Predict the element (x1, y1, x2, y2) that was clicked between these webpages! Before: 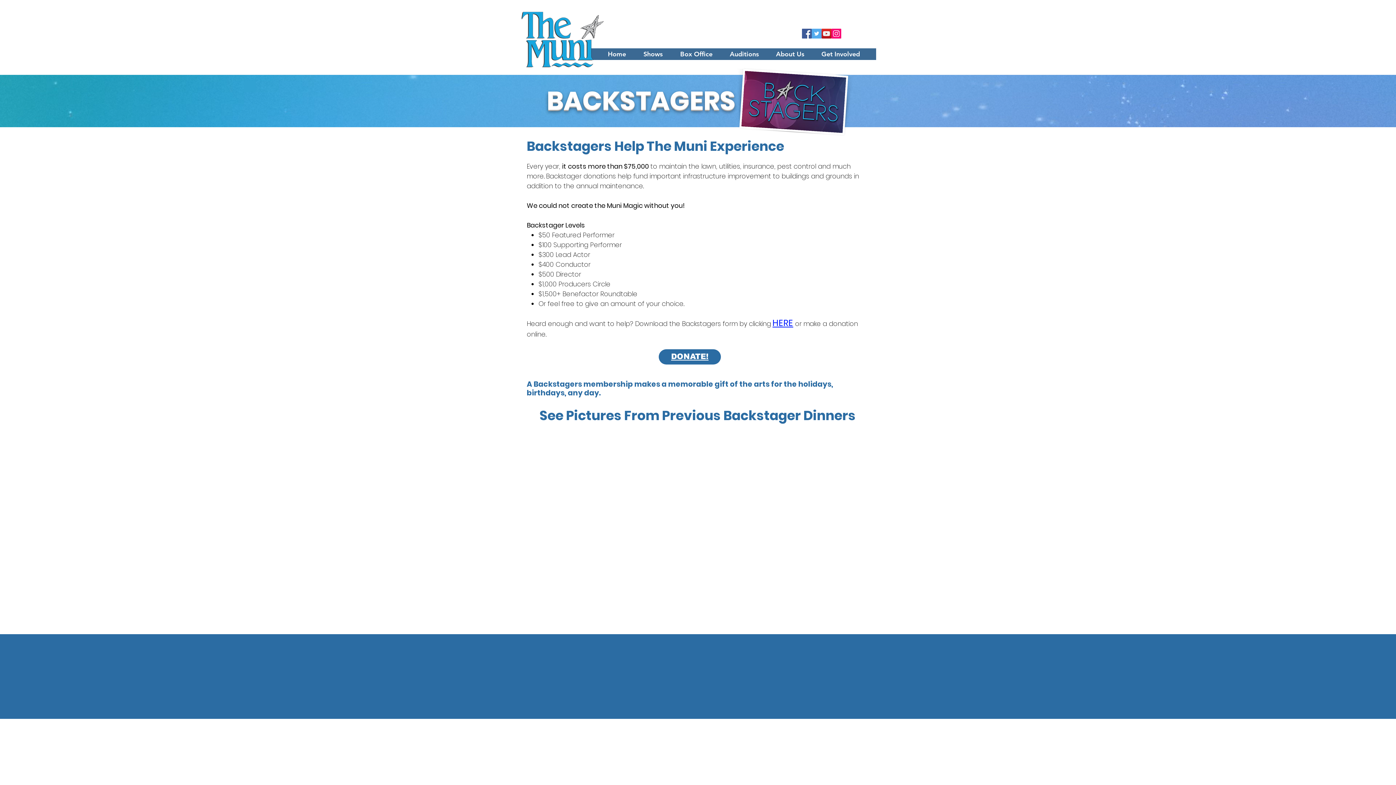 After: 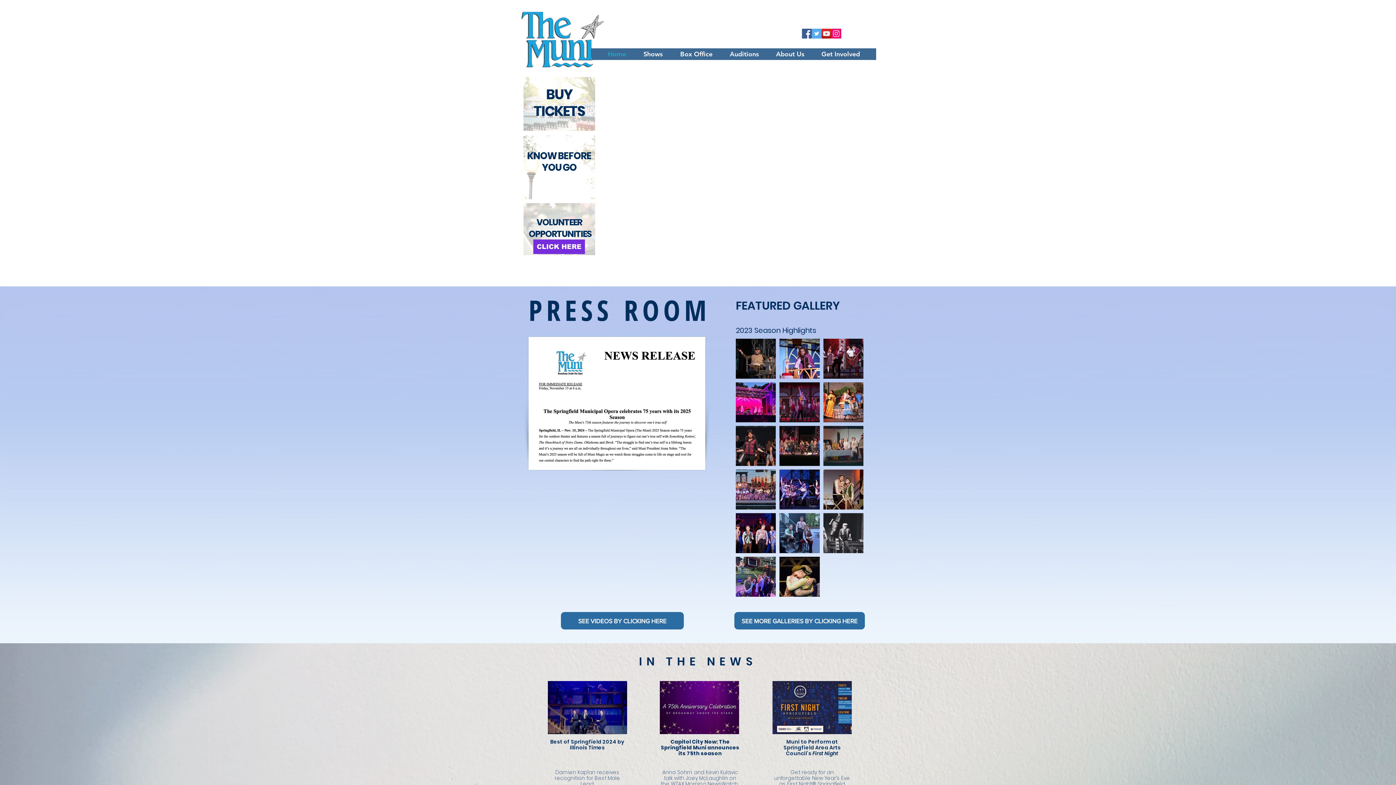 Action: bbox: (599, 45, 634, 63) label: Home